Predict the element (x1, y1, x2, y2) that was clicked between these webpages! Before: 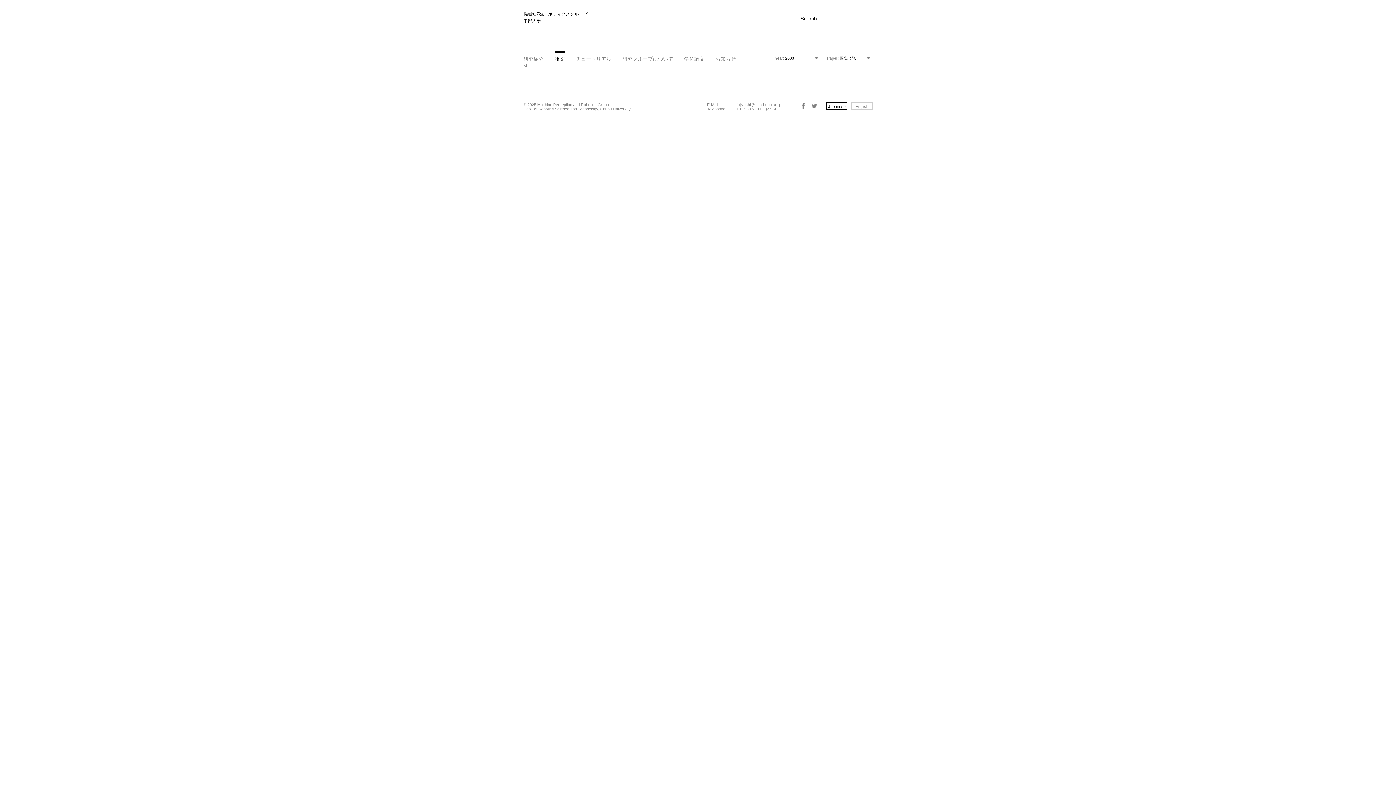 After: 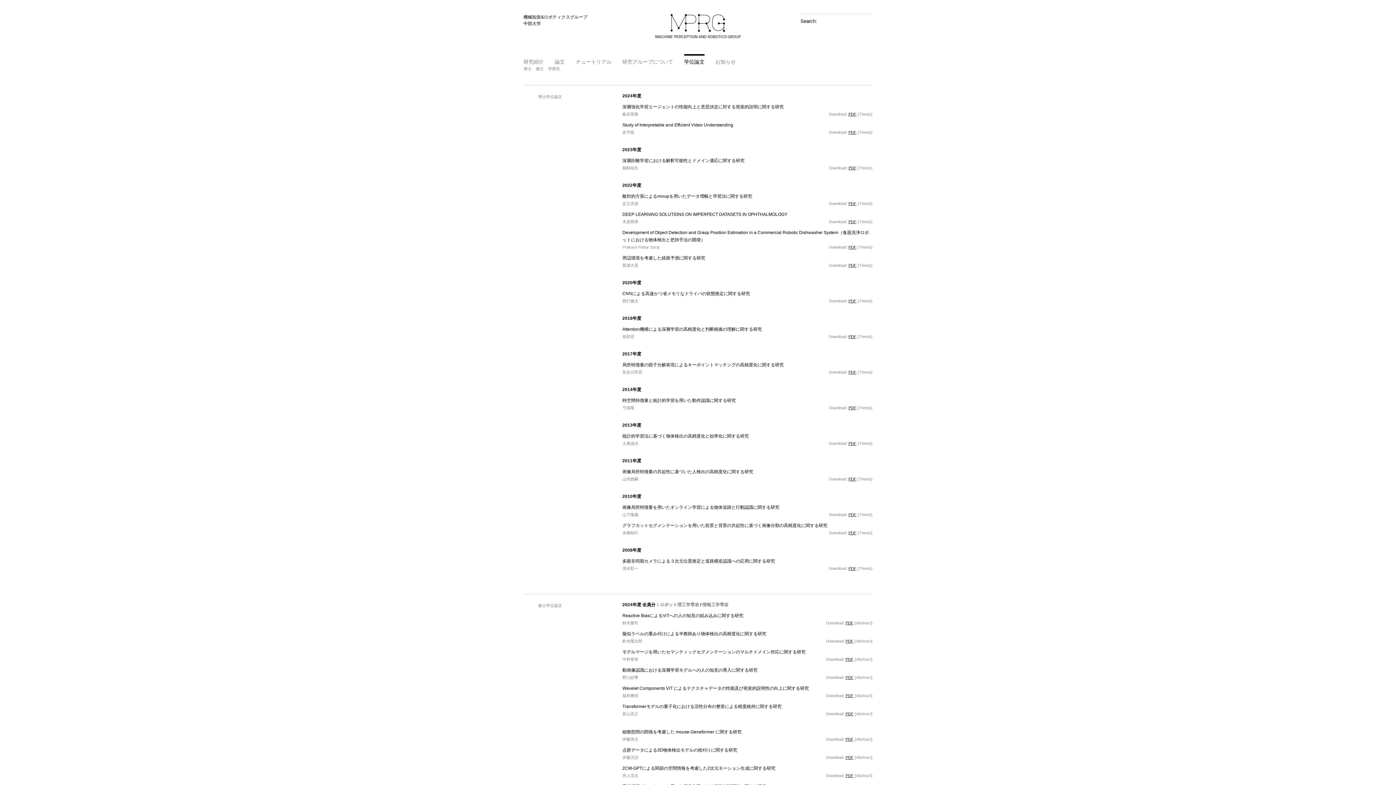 Action: label: 学位論文 bbox: (684, 56, 704, 61)